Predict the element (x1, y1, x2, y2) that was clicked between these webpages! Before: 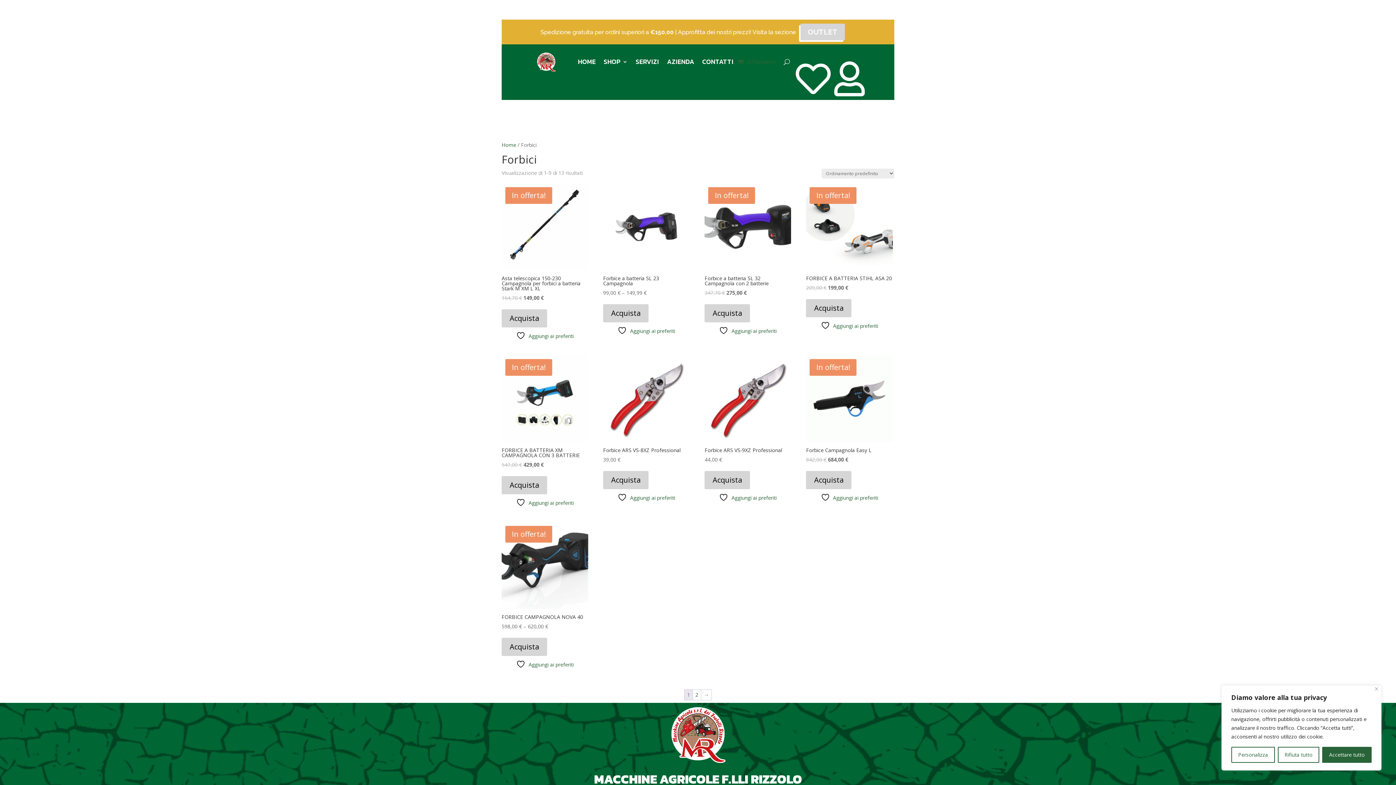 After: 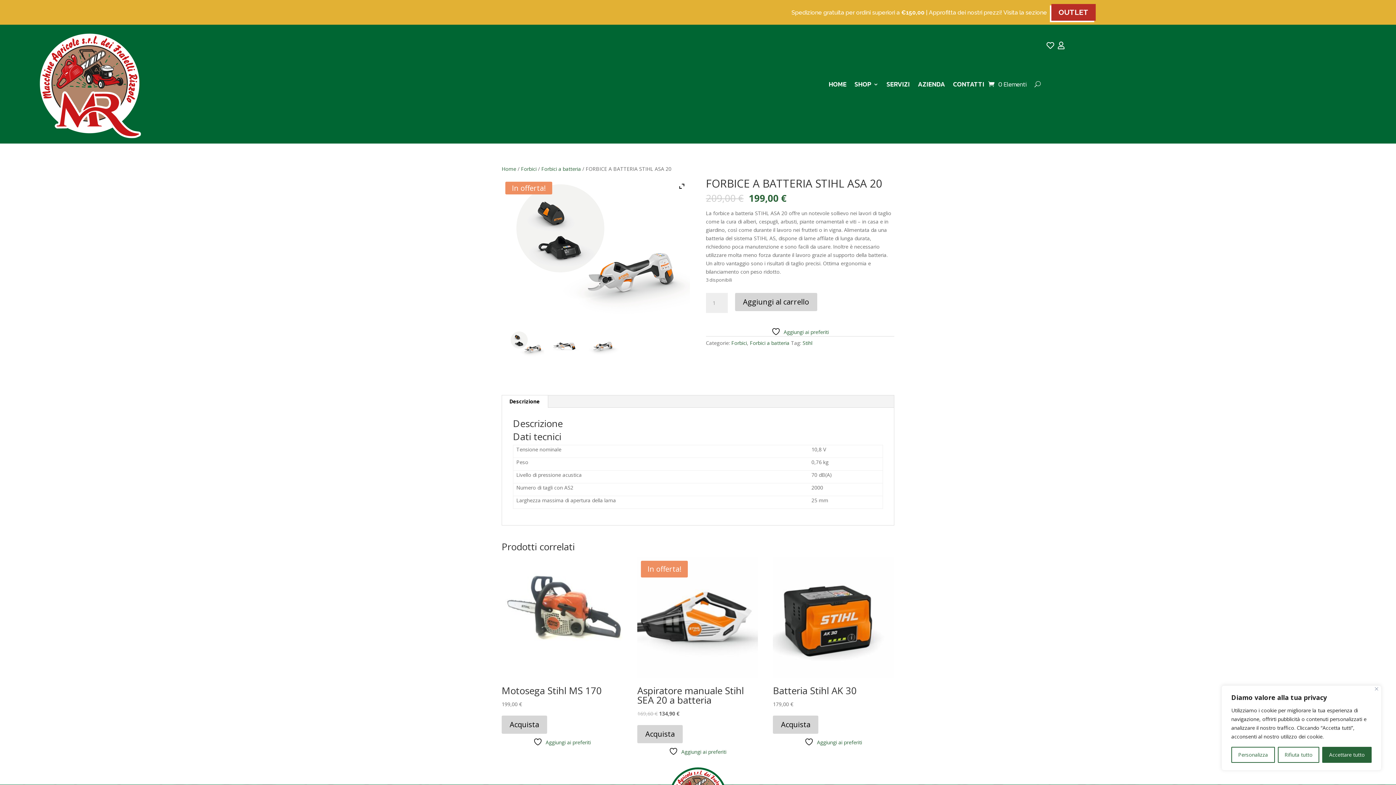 Action: label: In offerta!
FORBICE A BATTERIA STIHL ASA 20
209,00 € 
Il prezzo originale era: 209,00 €.
199,00 €
Il prezzo attuale è: 199,00 €. bbox: (806, 183, 892, 292)